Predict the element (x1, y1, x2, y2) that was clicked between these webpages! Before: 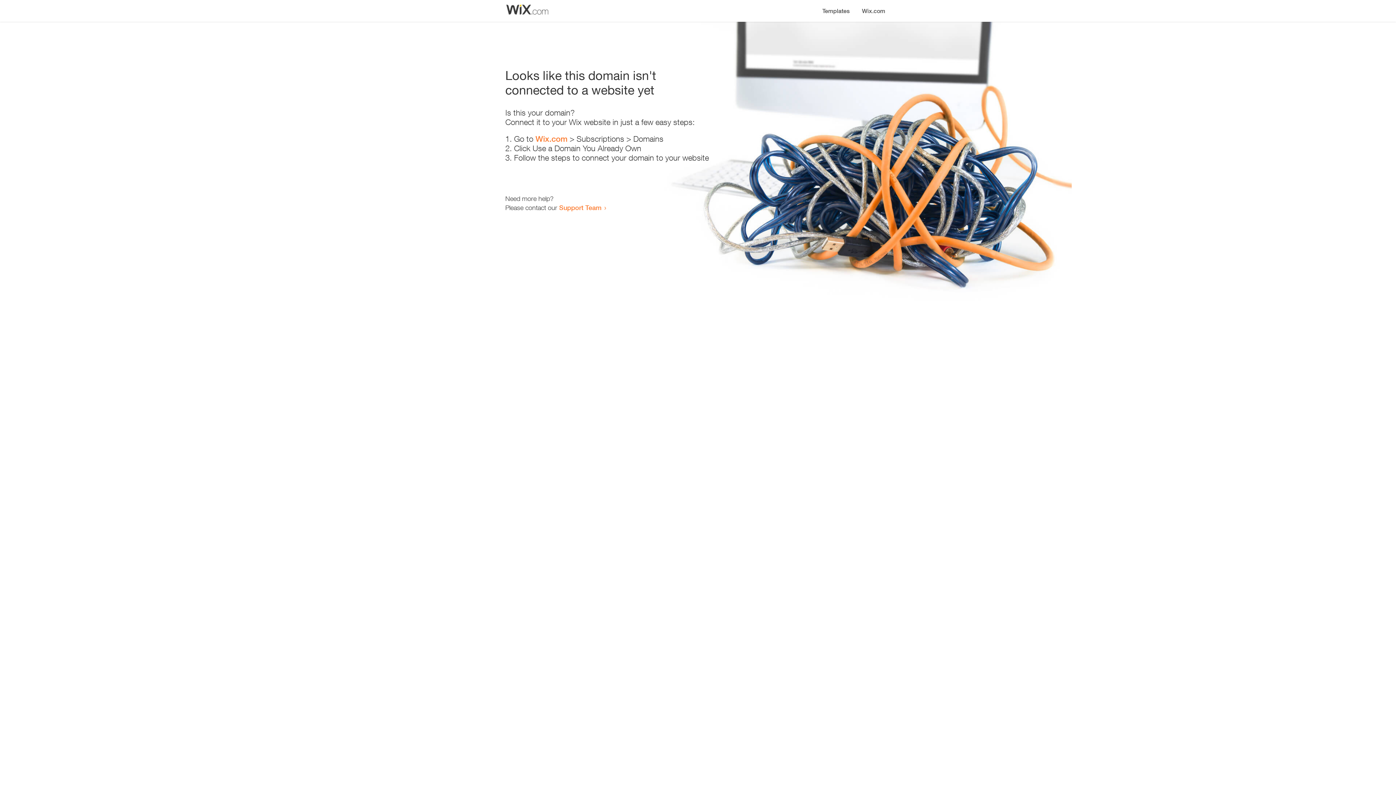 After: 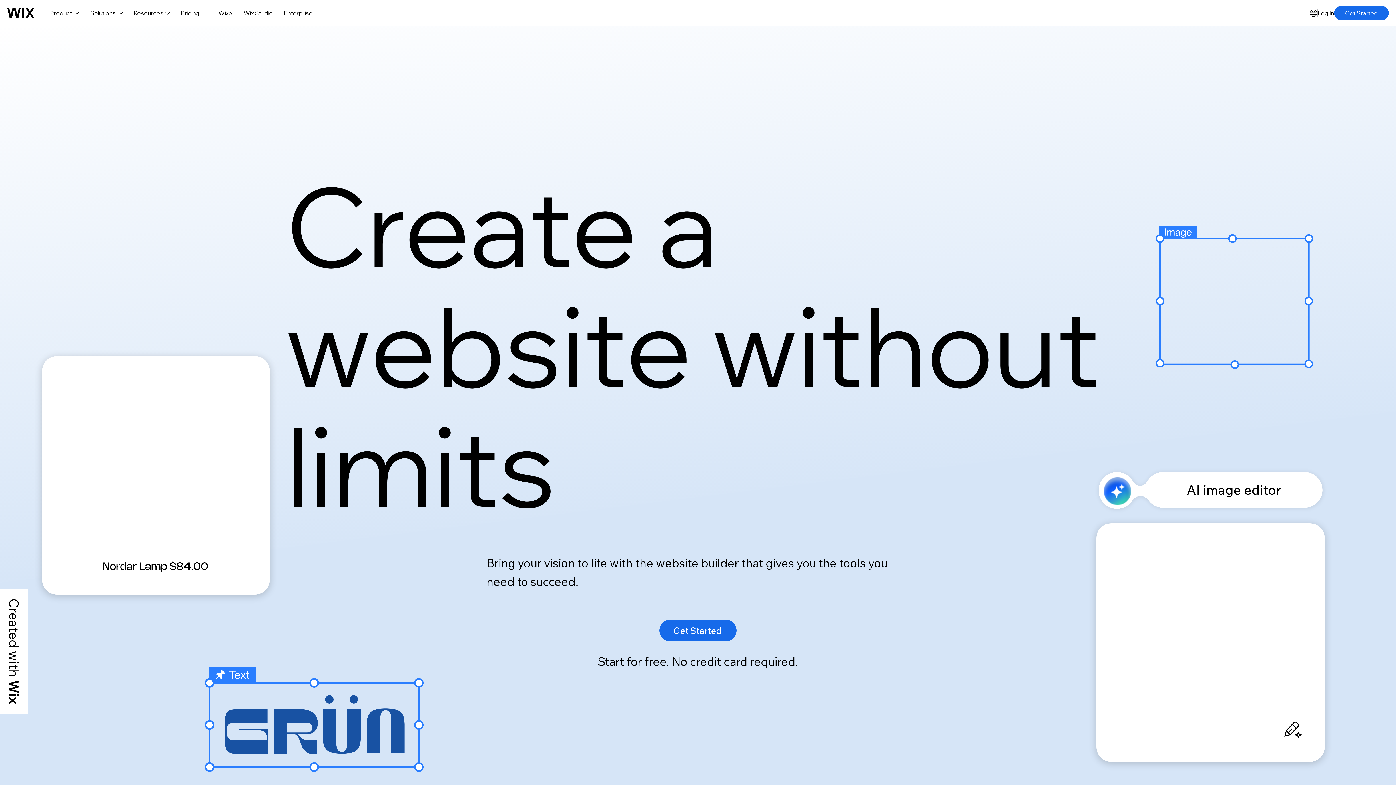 Action: label: Wix.com bbox: (856, 0, 890, 14)